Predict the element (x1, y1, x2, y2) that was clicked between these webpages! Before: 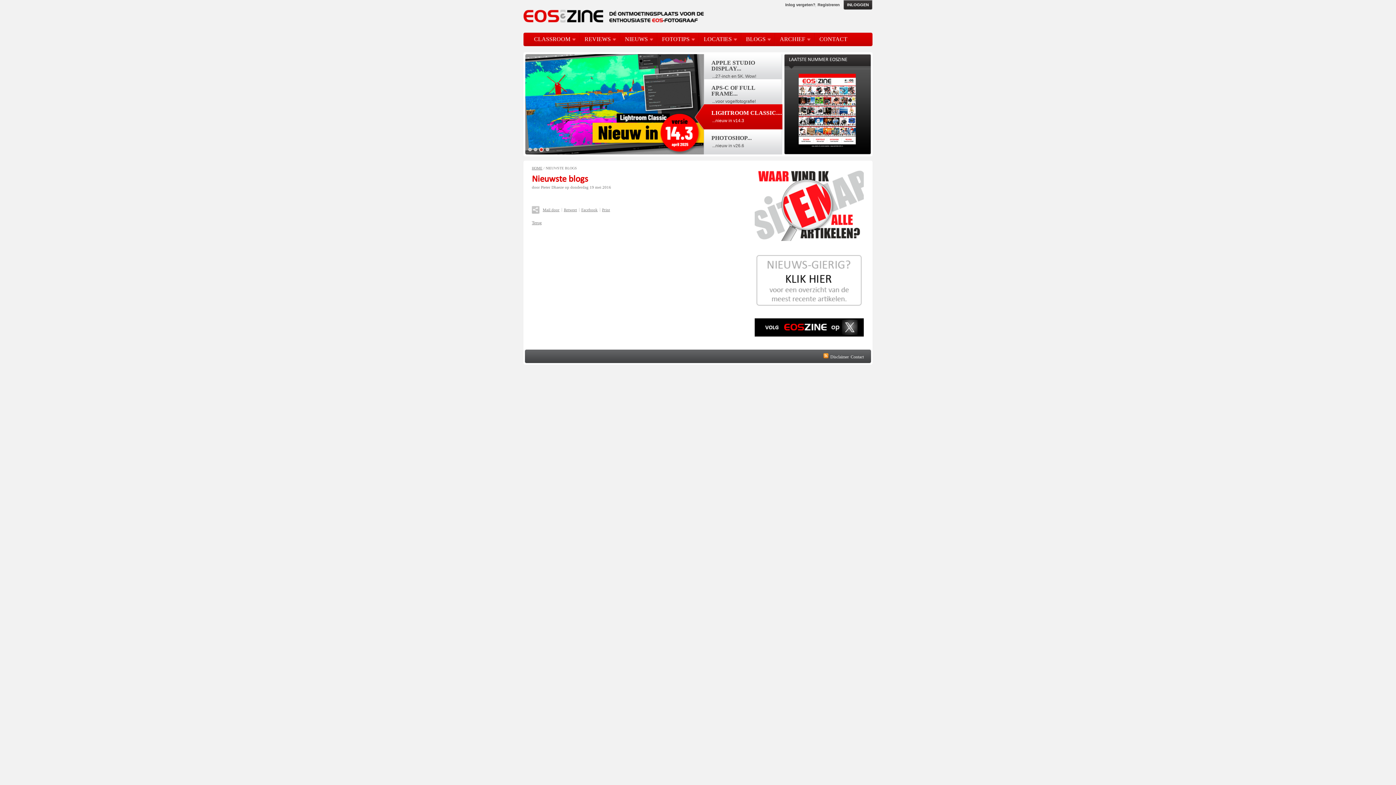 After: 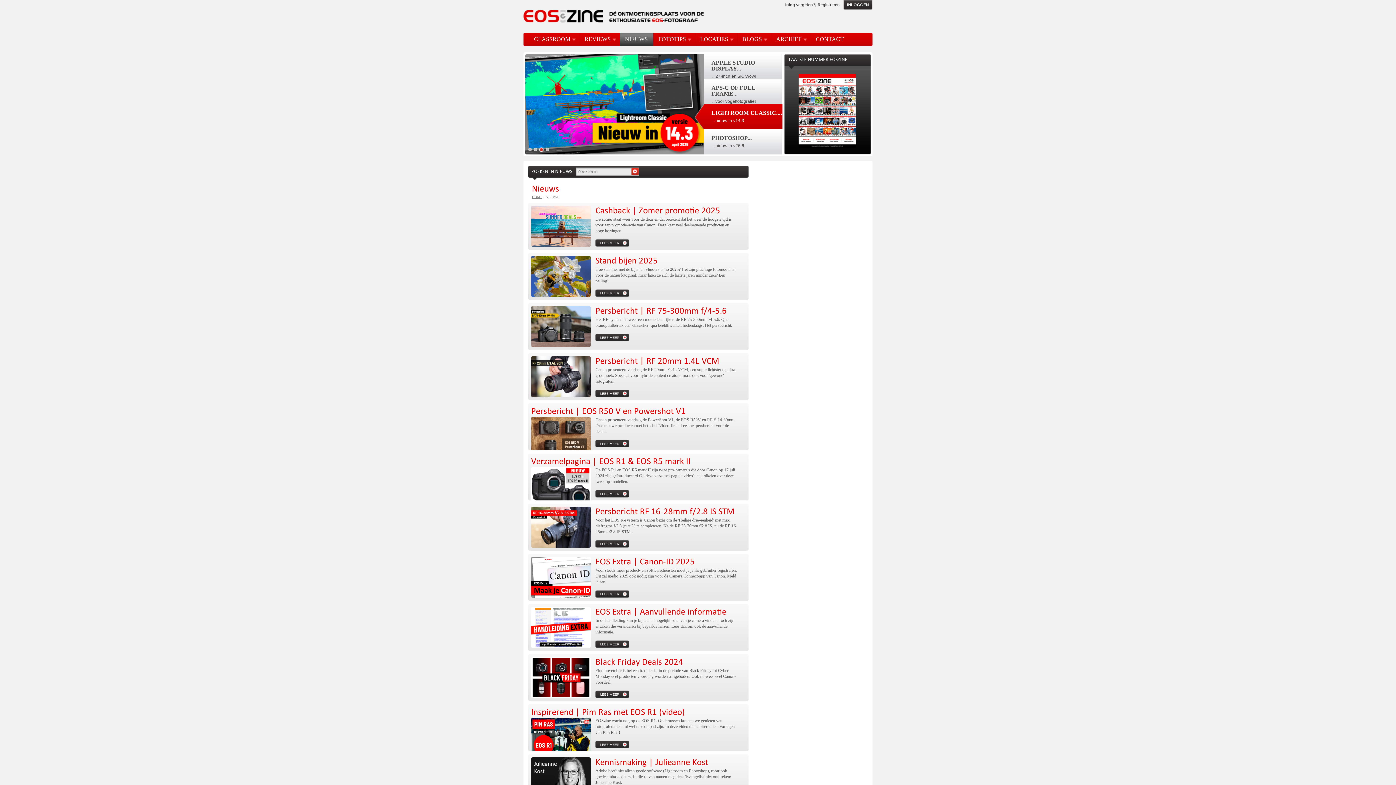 Action: bbox: (625, 36, 653, 42) label: NIEUWS